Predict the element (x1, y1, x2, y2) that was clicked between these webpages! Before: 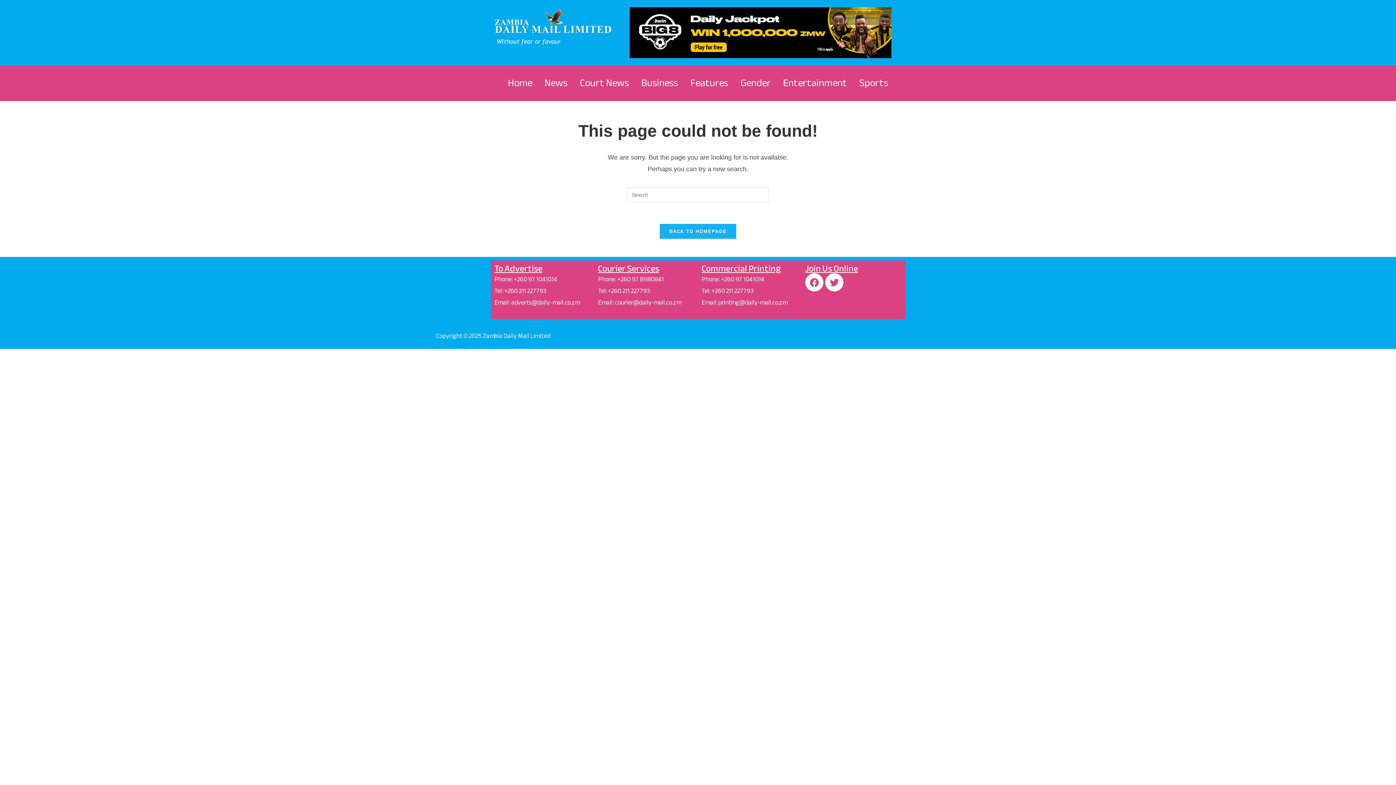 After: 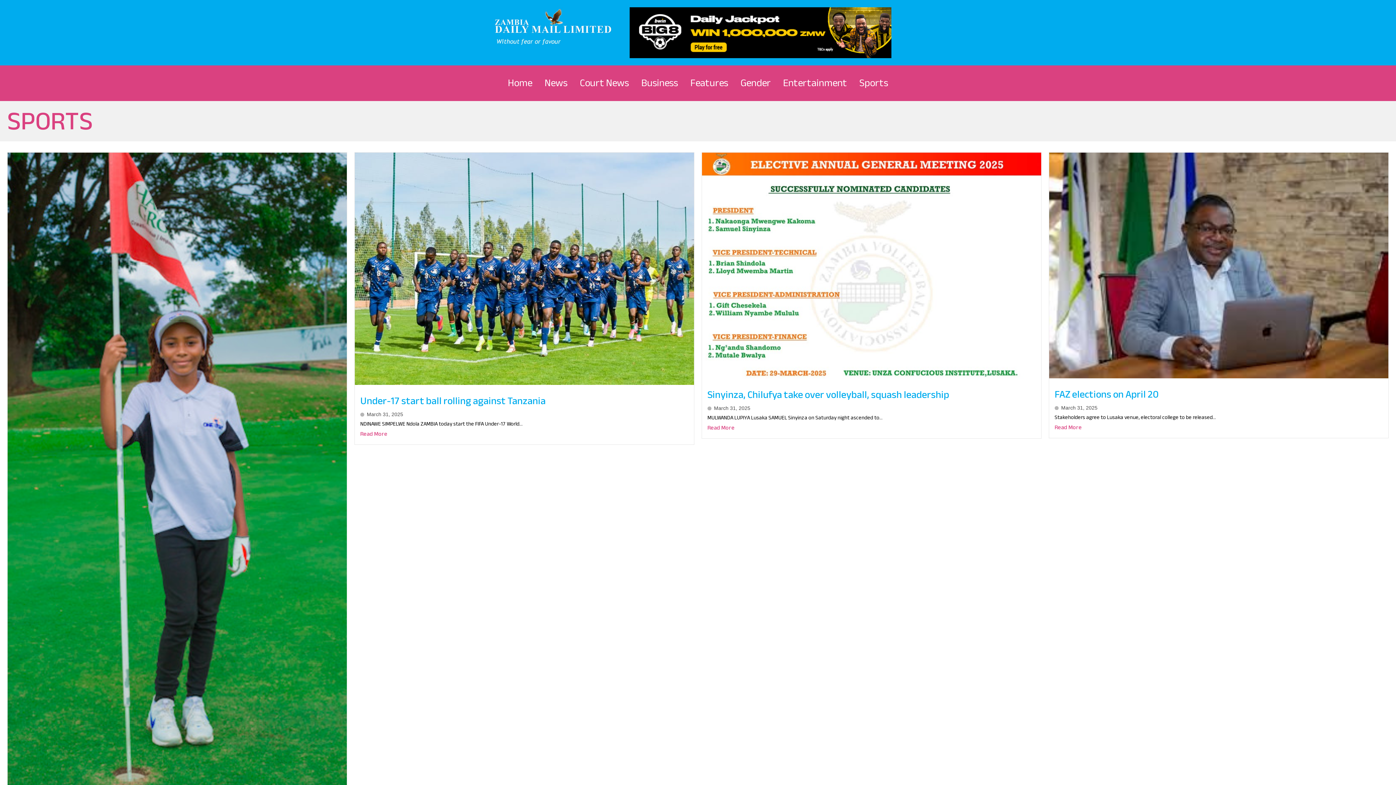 Action: label: Sports bbox: (857, 72, 890, 93)